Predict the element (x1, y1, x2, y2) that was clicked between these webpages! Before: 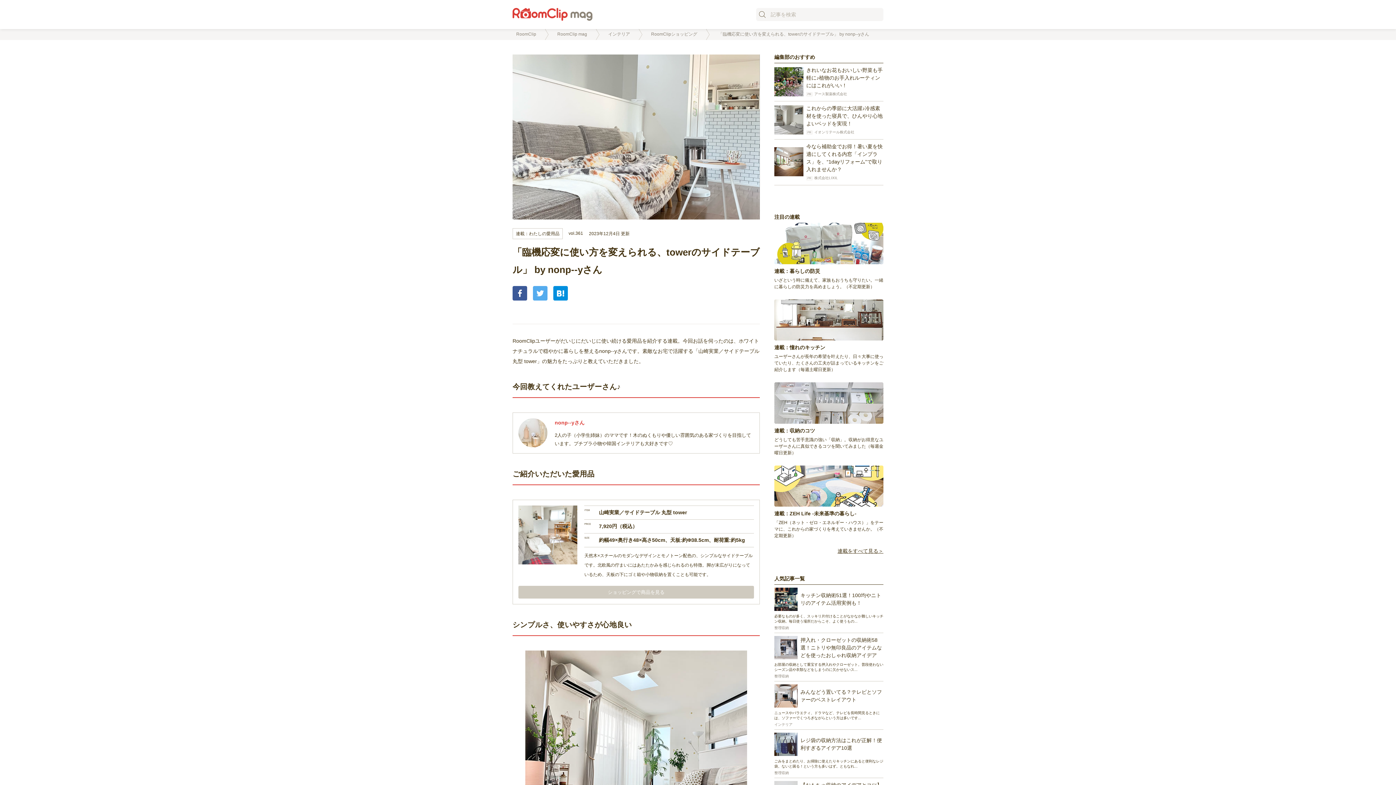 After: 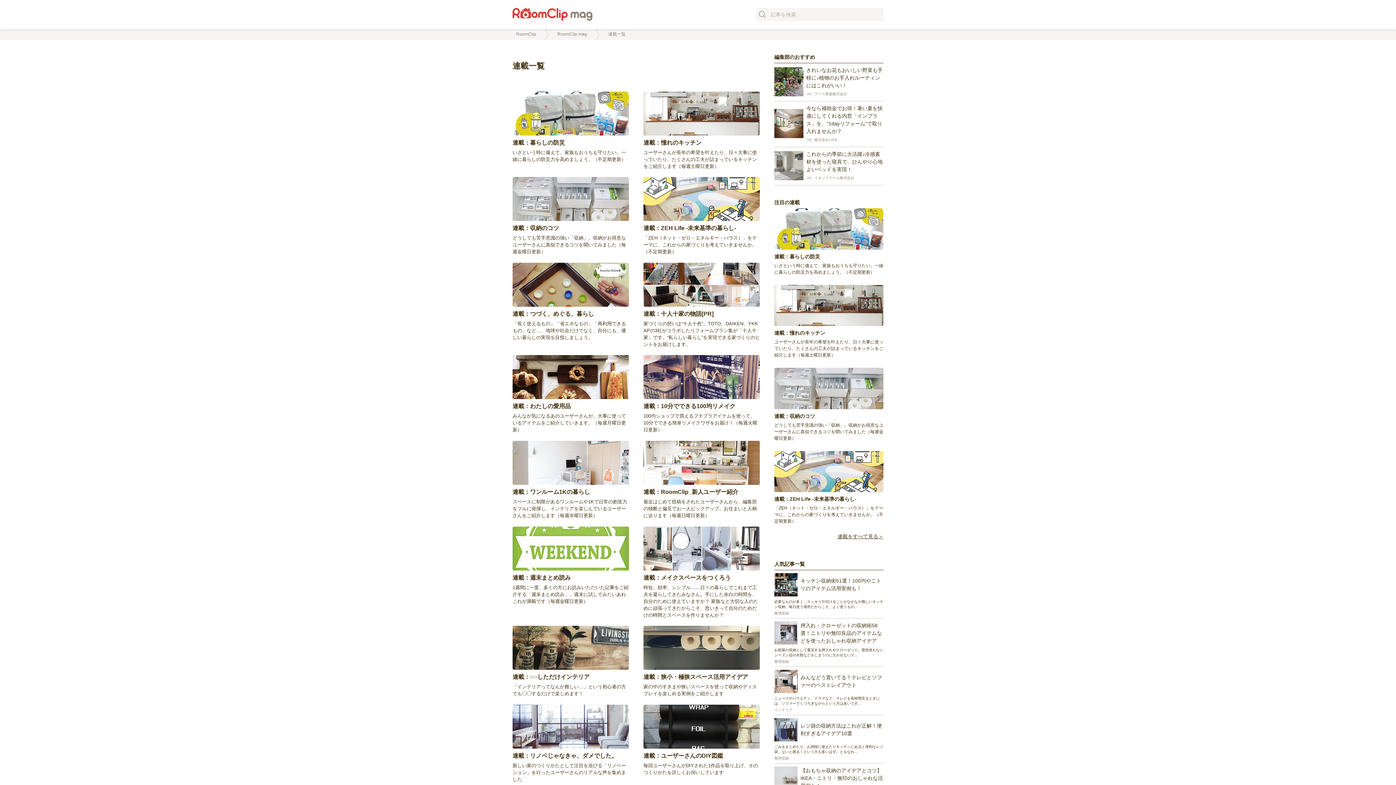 Action: bbox: (774, 548, 883, 554) label: 連載をすべて見る＞